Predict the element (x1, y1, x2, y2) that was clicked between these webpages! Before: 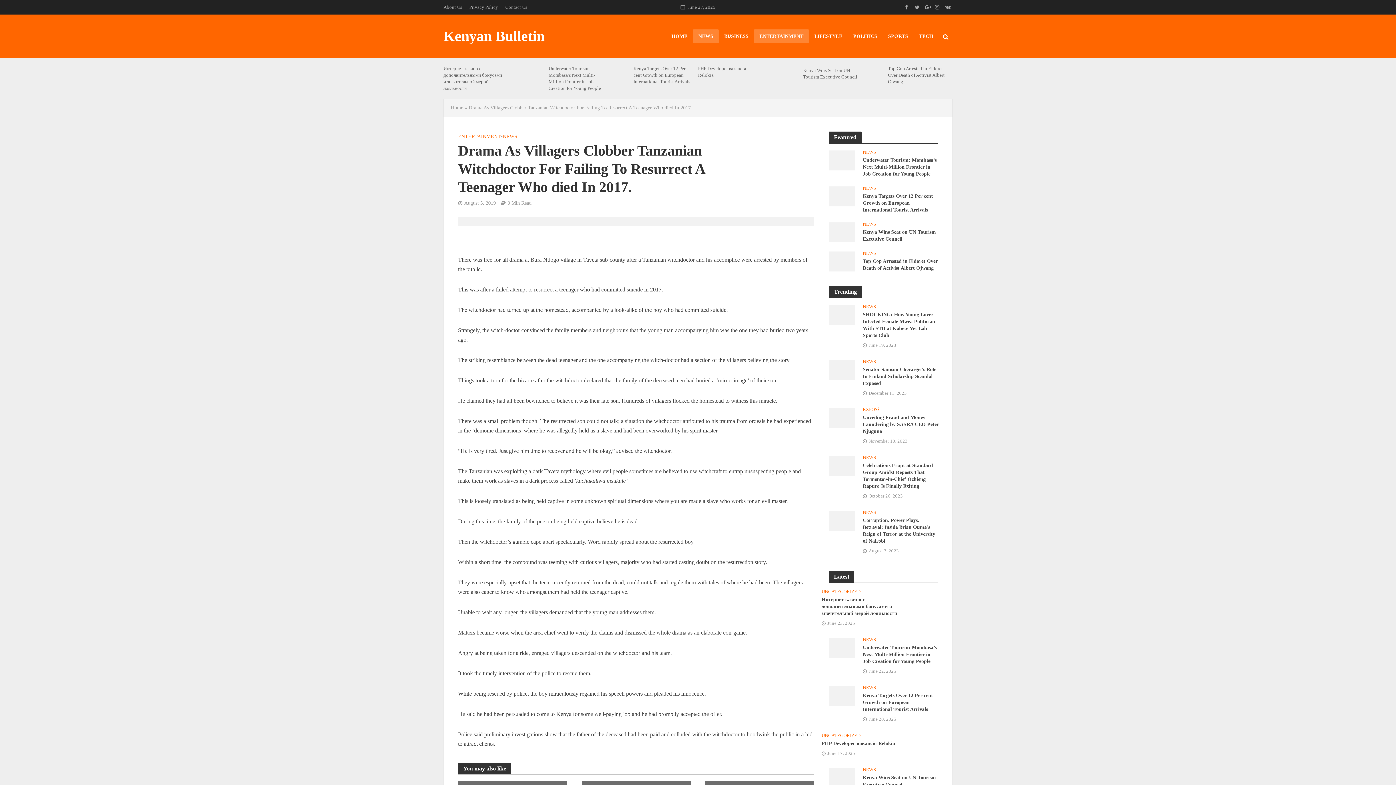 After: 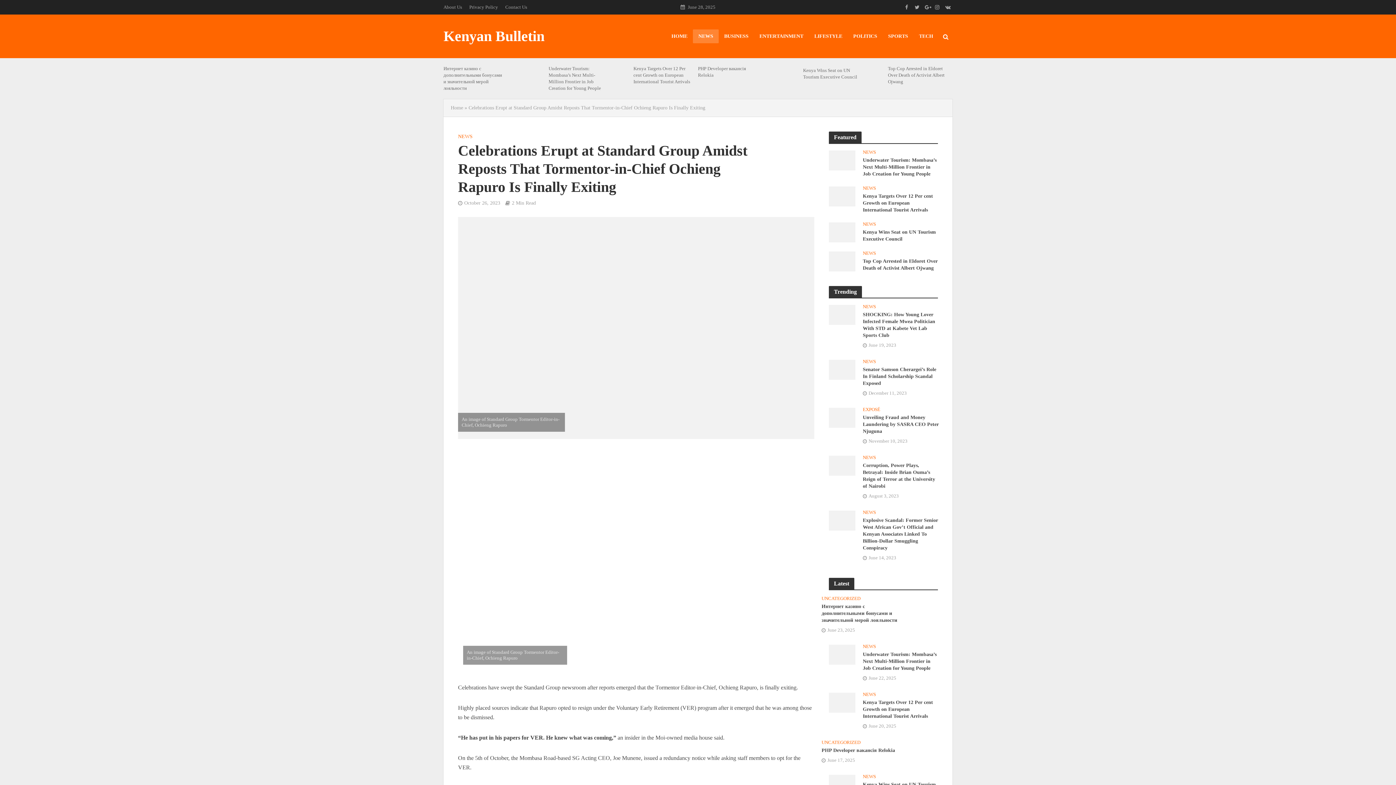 Action: bbox: (863, 462, 939, 489) label: Celebrations Erupt at Standard Group Amidst Reposts That Tormentor-in-Chief Ochieng Rapuro Is Finally Exiting